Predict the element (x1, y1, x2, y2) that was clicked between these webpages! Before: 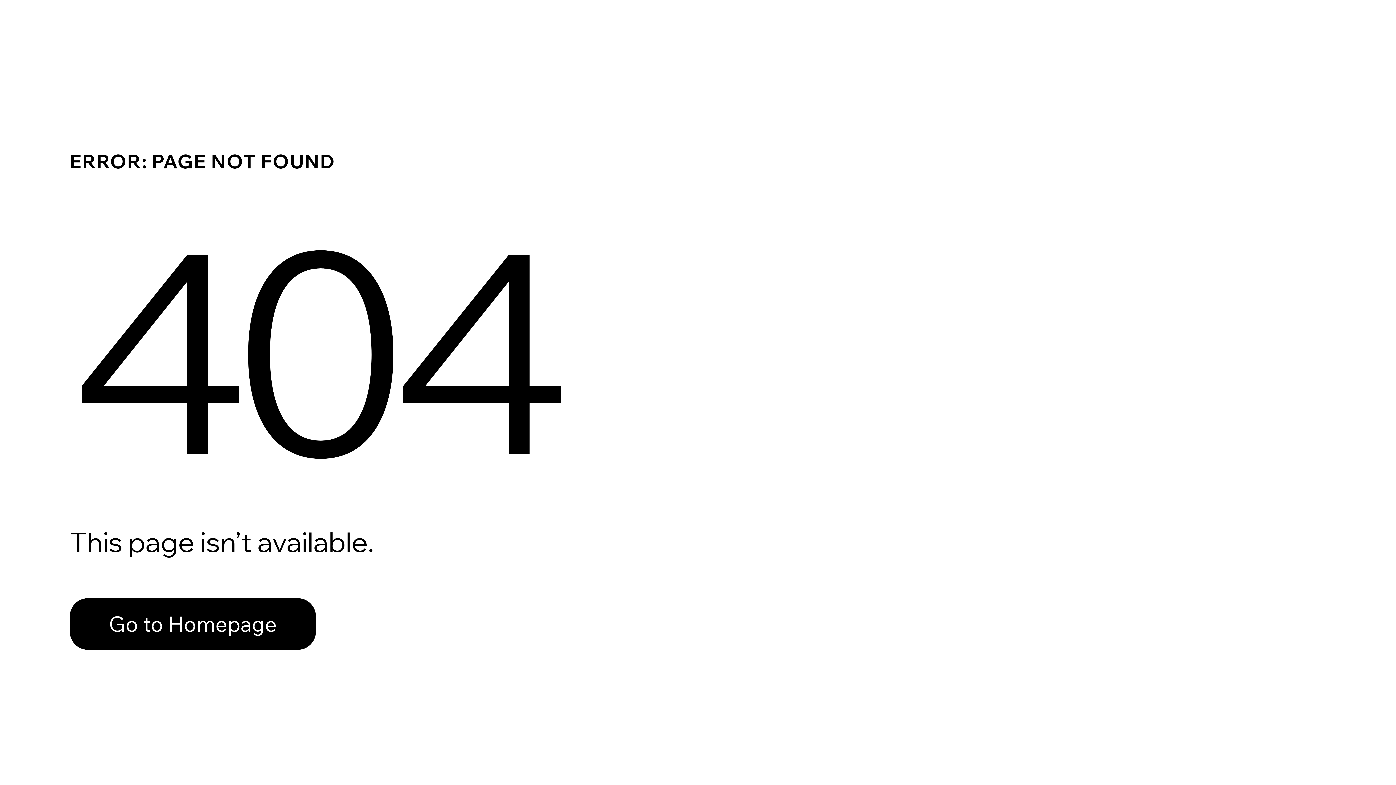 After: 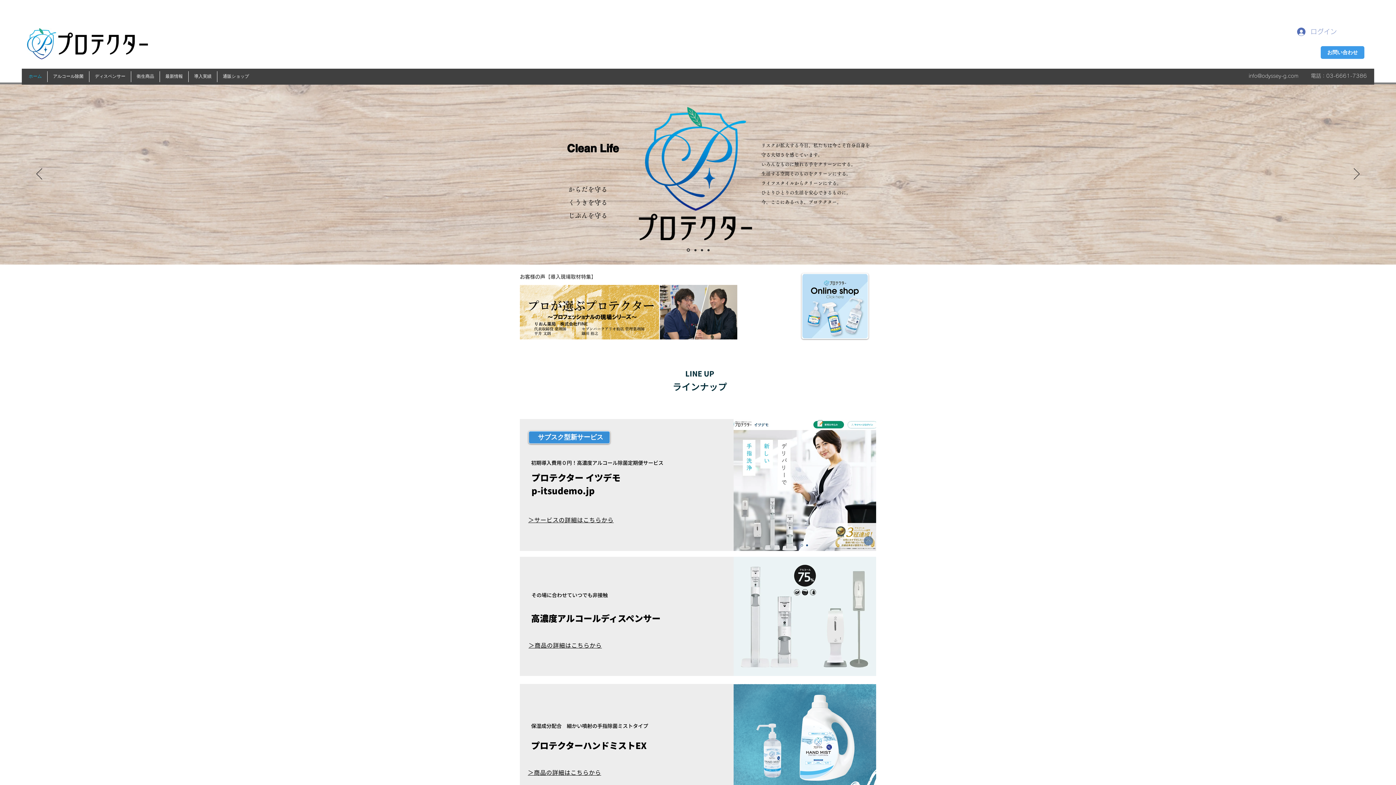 Action: bbox: (69, 582, 768, 659) label: Go to Homepage